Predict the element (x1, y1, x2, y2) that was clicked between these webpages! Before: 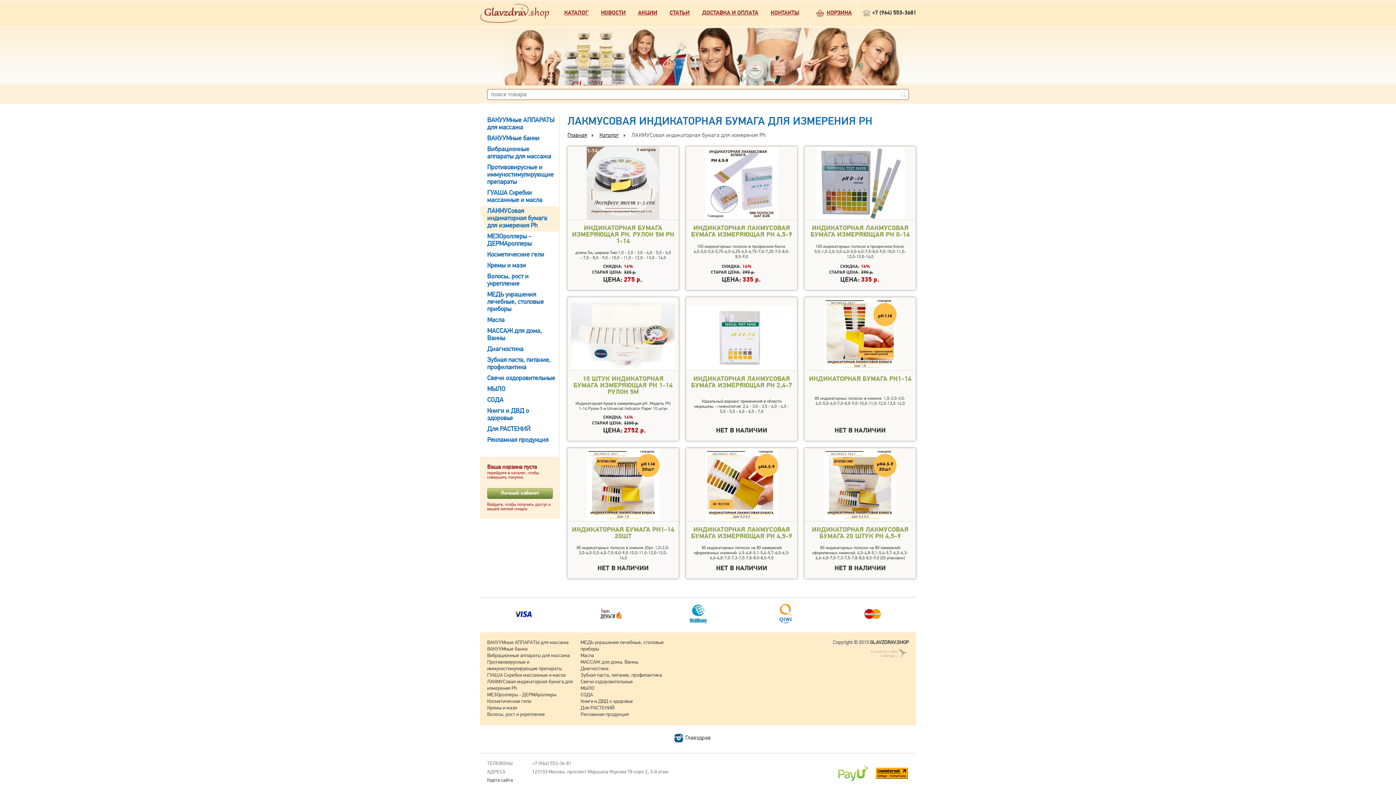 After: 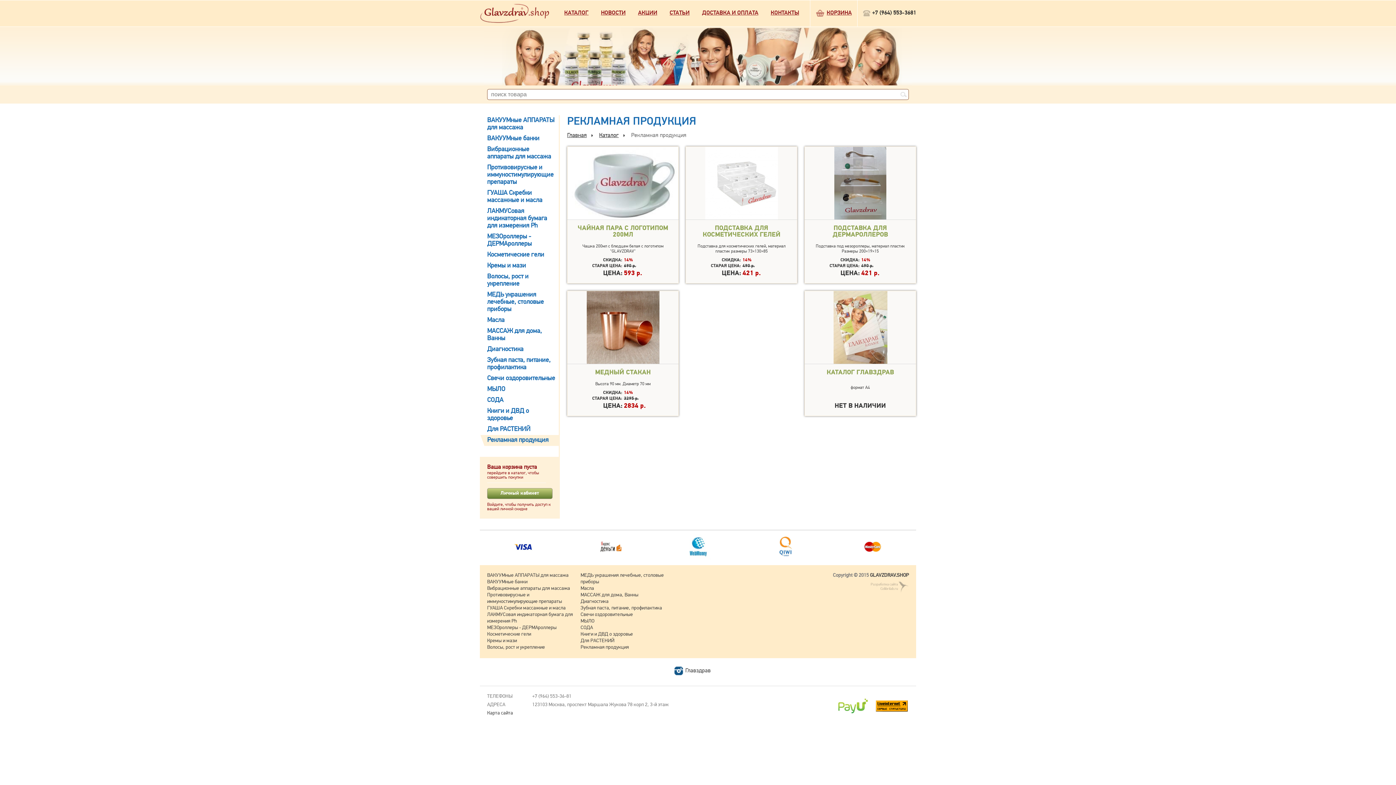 Action: label: Рекламная продукция bbox: (487, 437, 555, 444)